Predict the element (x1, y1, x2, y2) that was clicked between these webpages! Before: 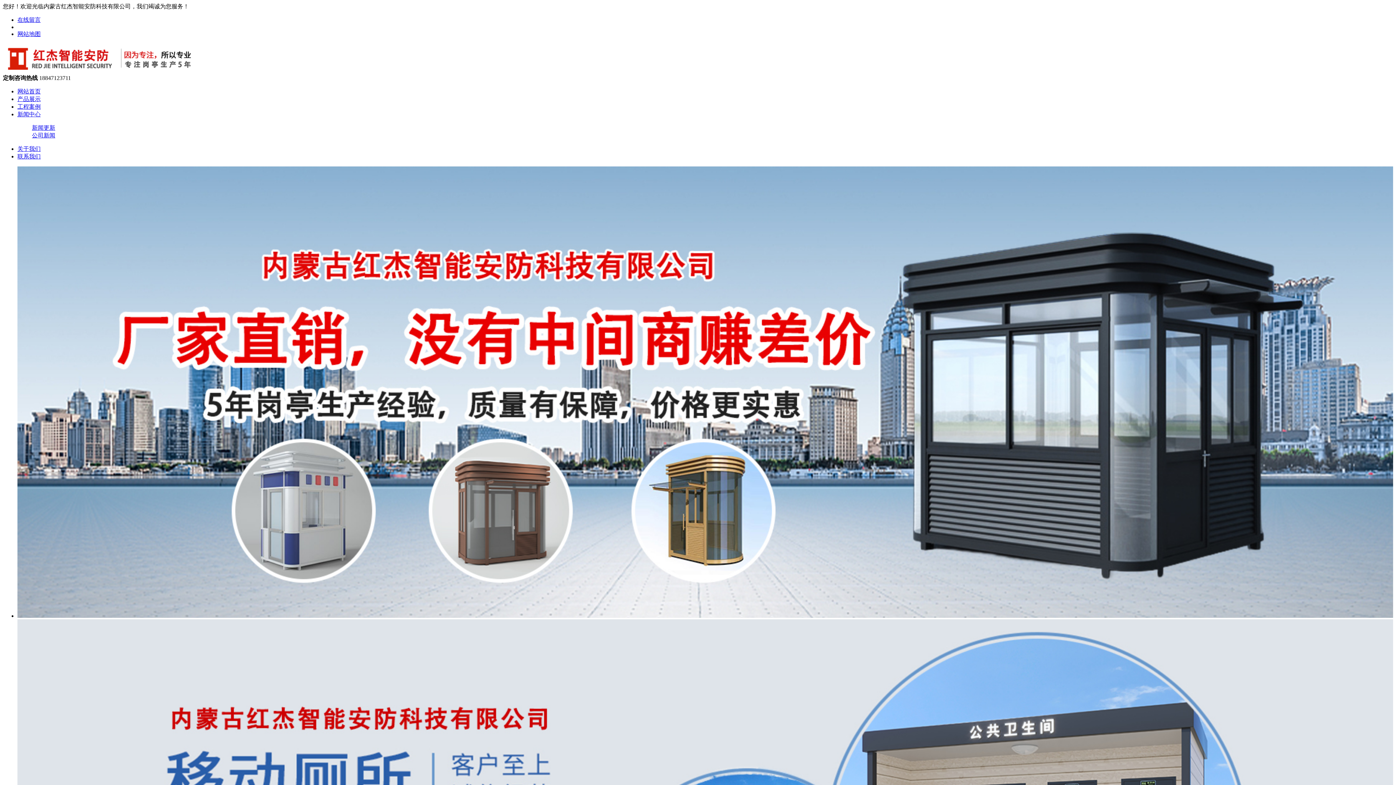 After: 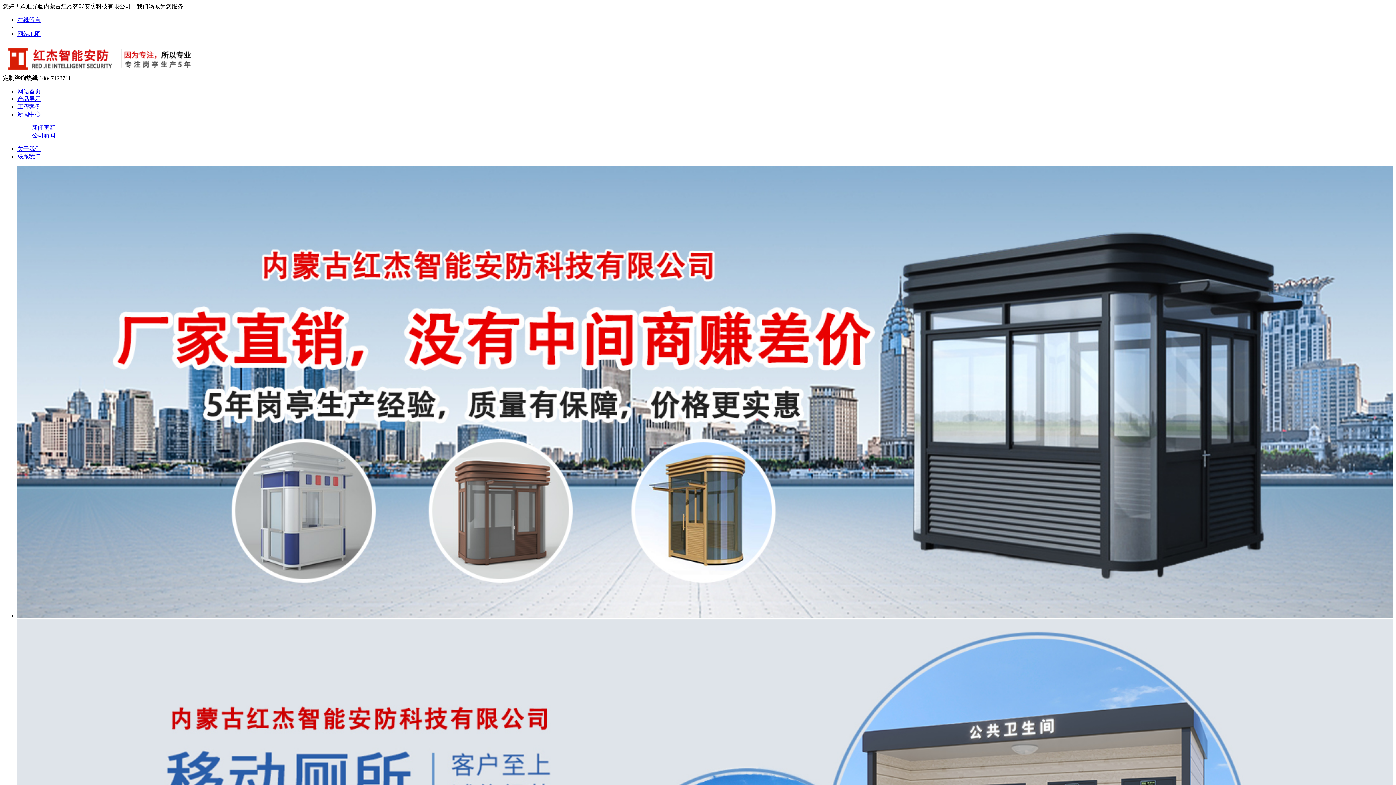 Action: label: 产品展示 bbox: (17, 96, 40, 102)